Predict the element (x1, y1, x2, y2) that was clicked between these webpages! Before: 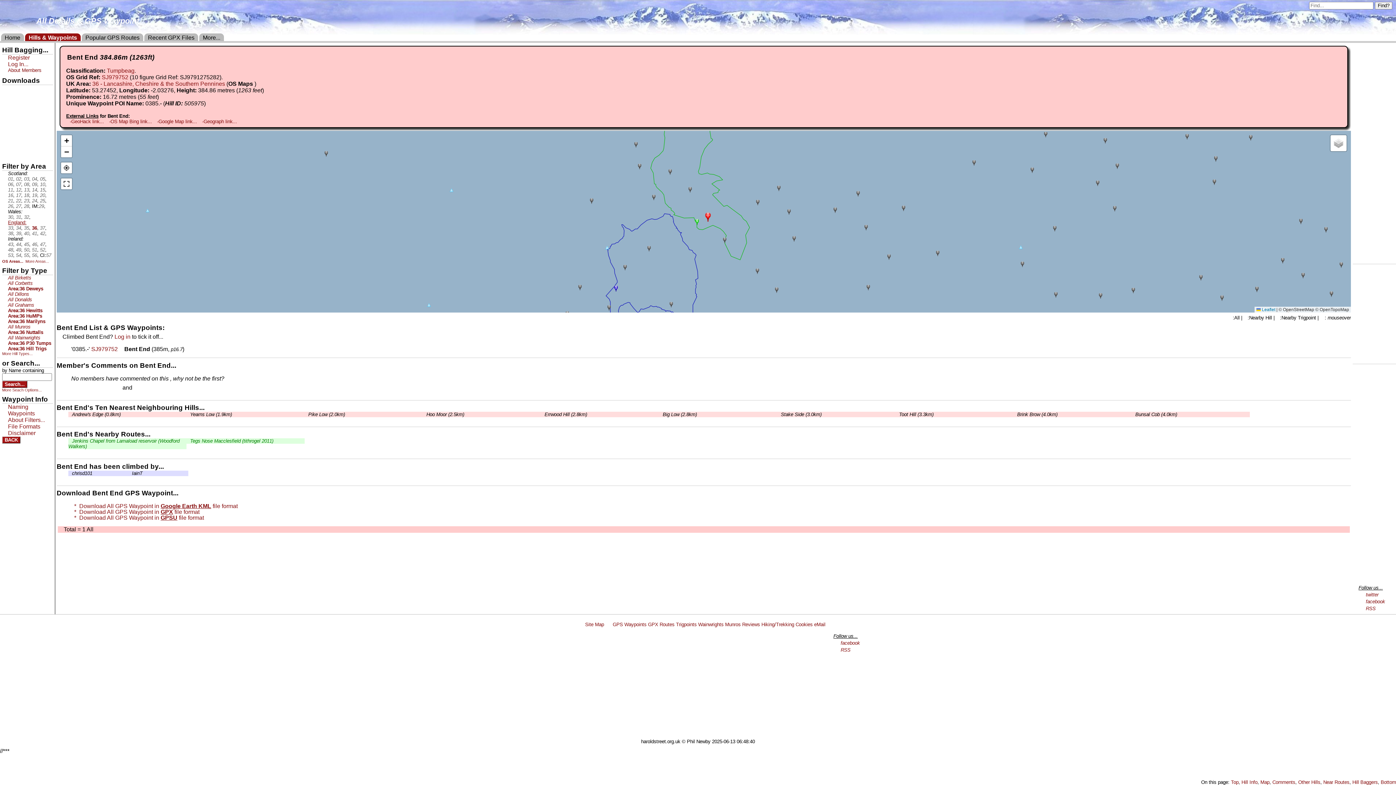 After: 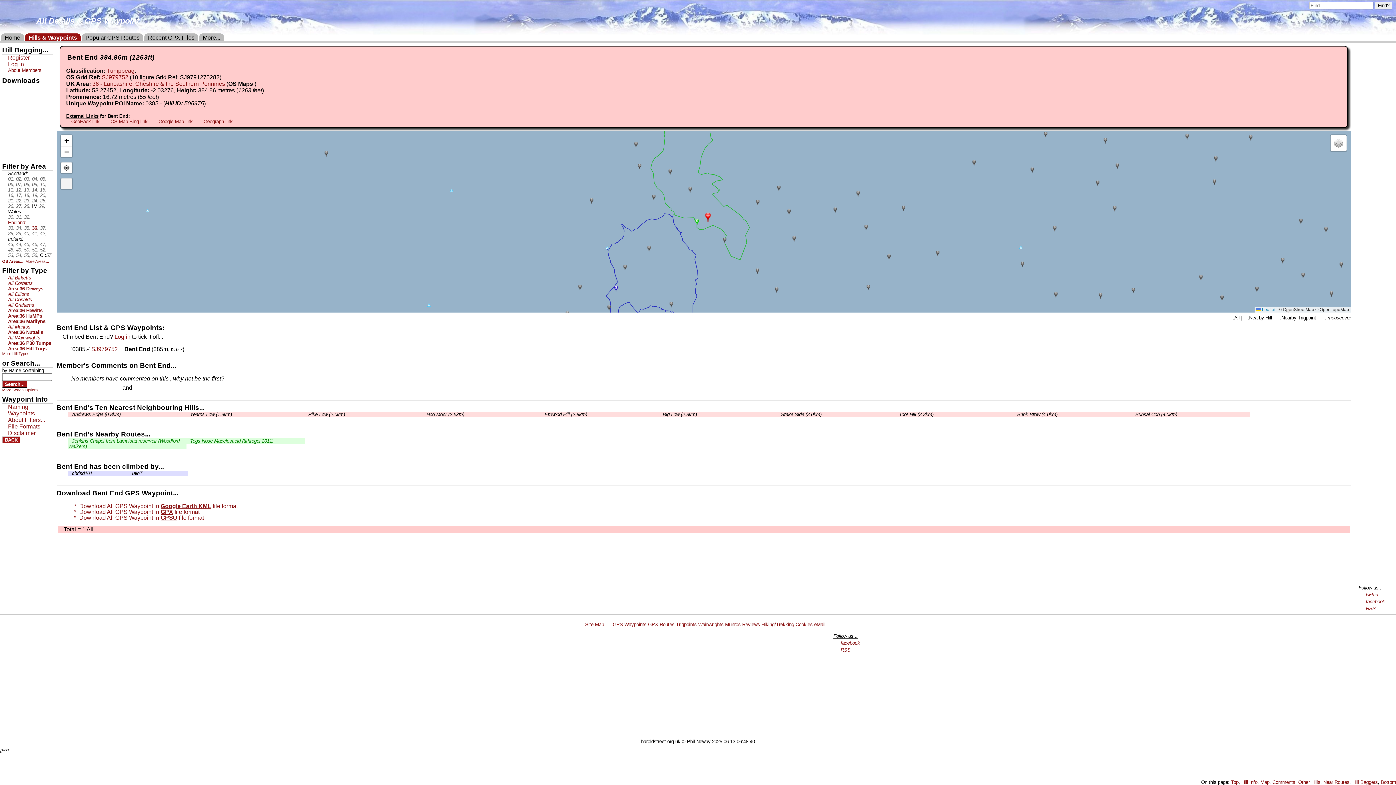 Action: bbox: (61, 178, 72, 189)